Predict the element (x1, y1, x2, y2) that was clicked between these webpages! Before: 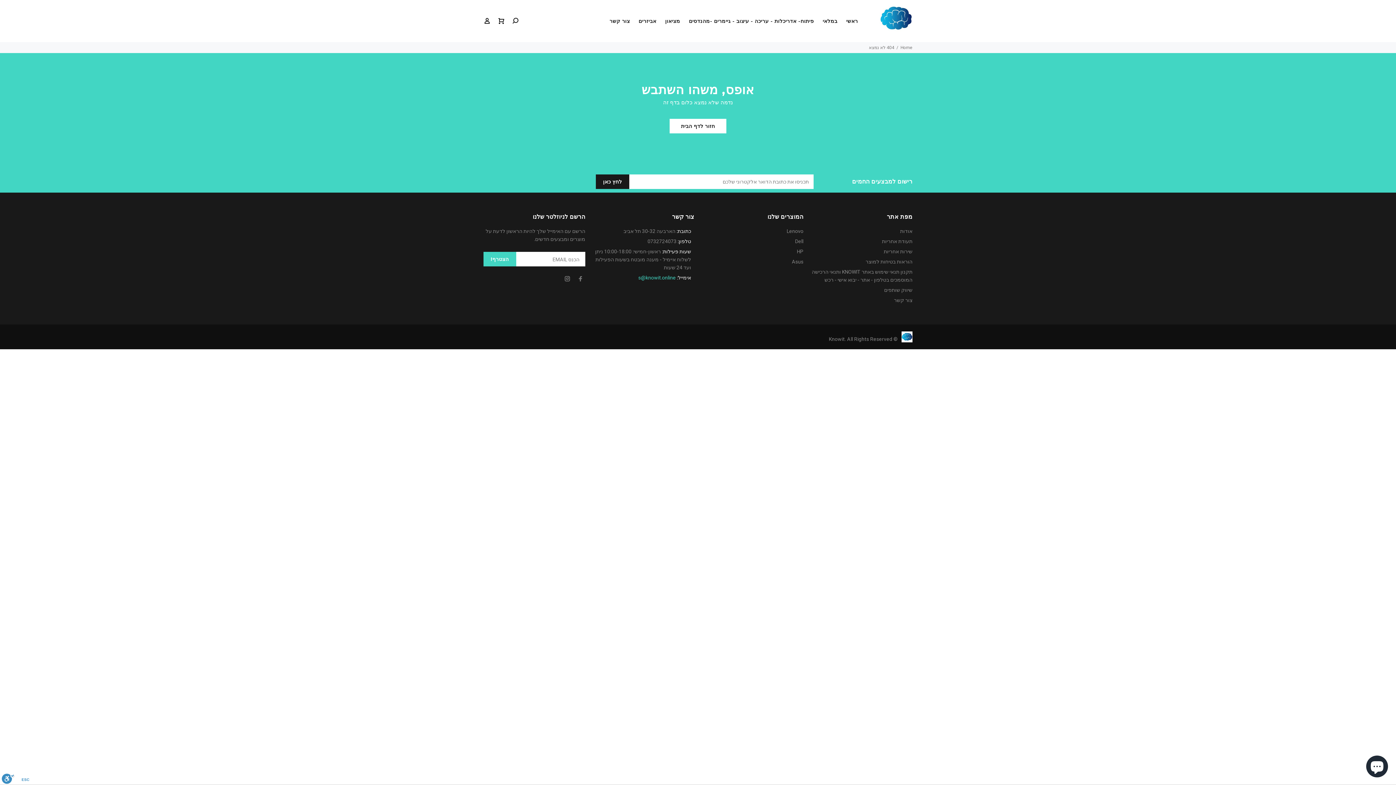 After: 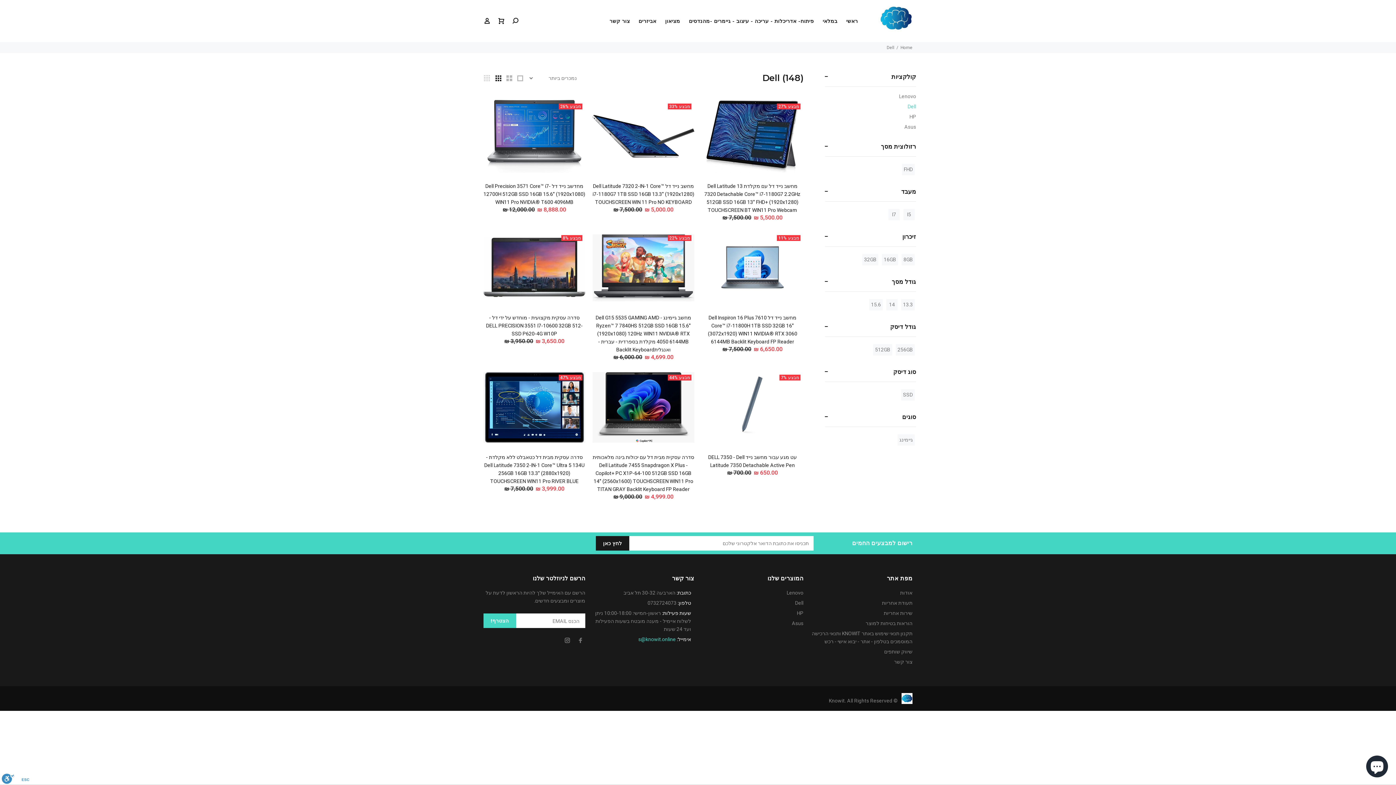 Action: label: Dell bbox: (795, 236, 803, 246)